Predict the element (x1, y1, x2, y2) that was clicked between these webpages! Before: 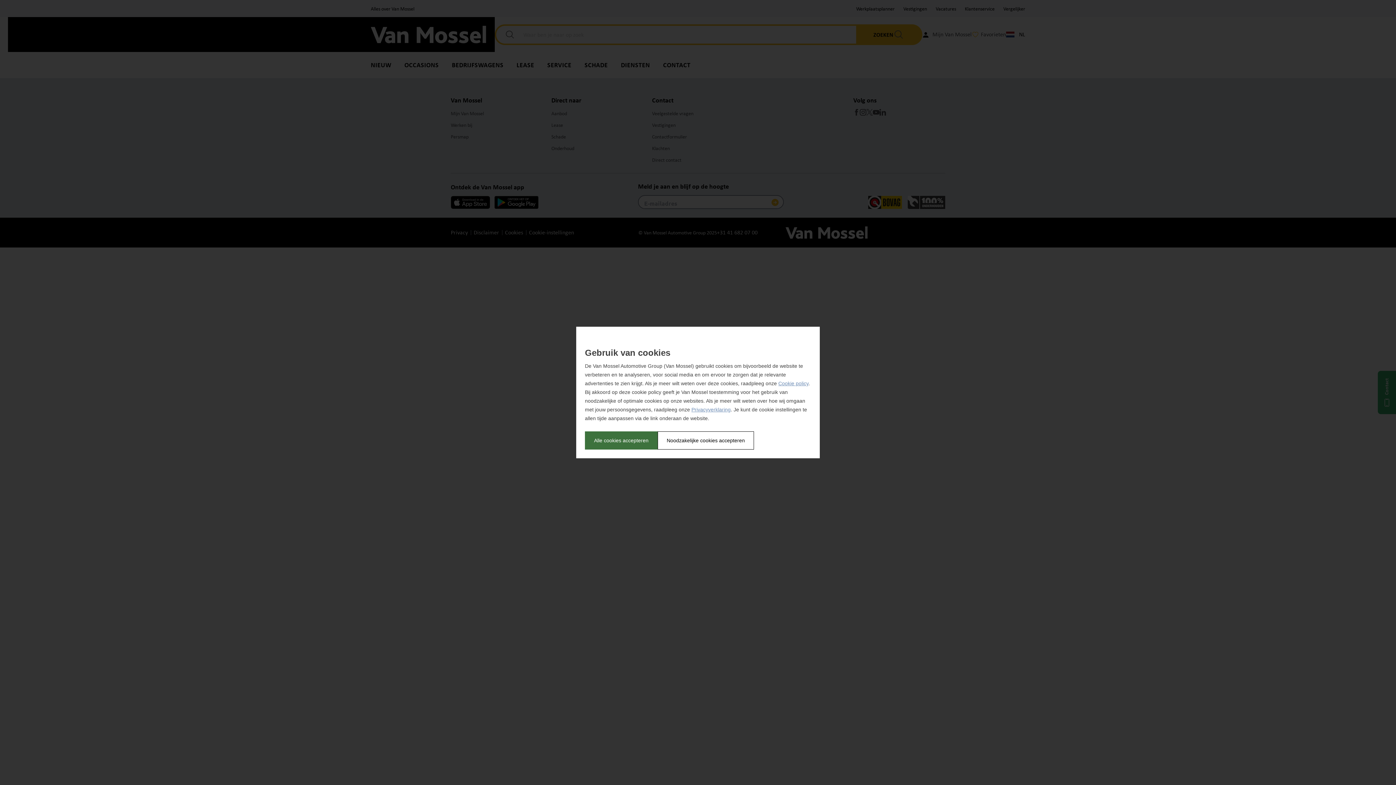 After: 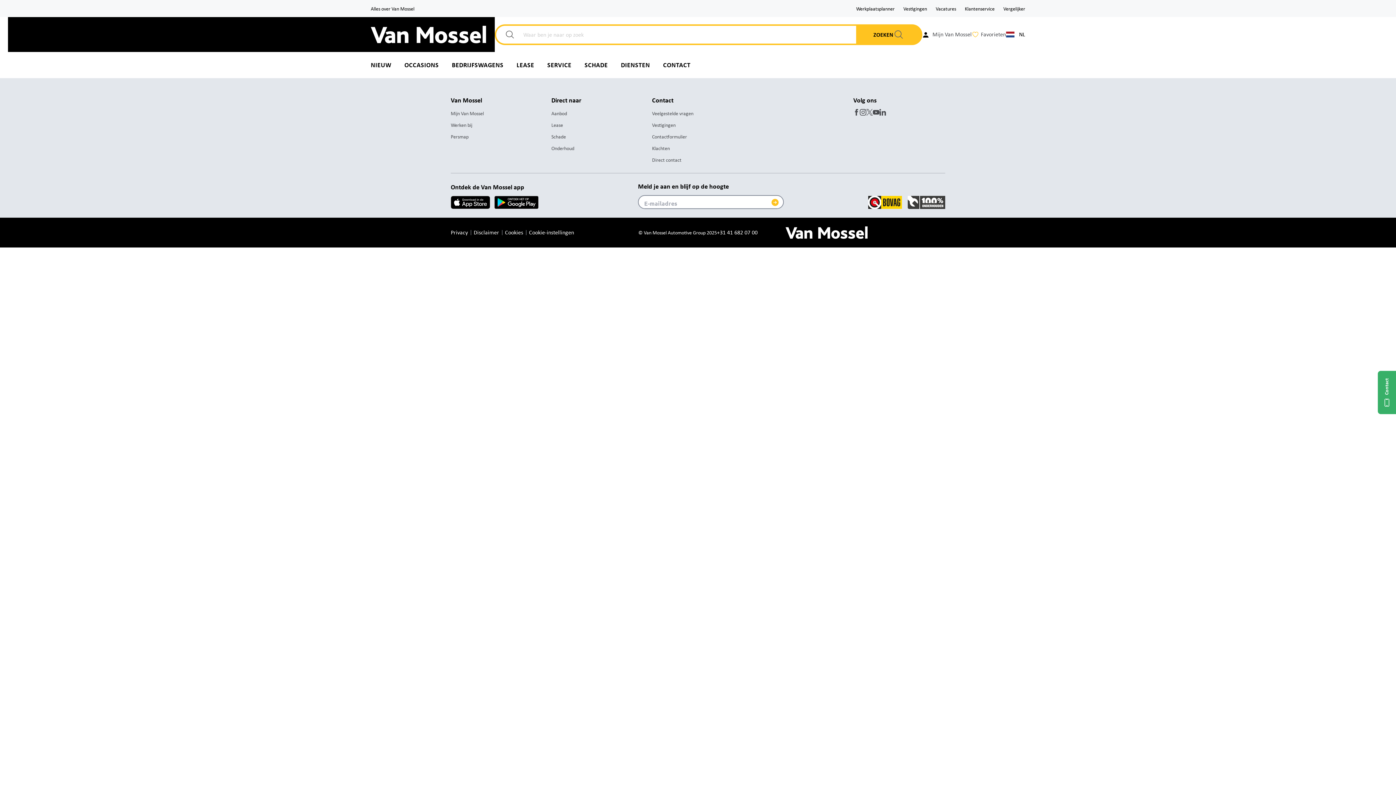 Action: label: Noodzakelijke cookies accepteren bbox: (657, 431, 754, 449)